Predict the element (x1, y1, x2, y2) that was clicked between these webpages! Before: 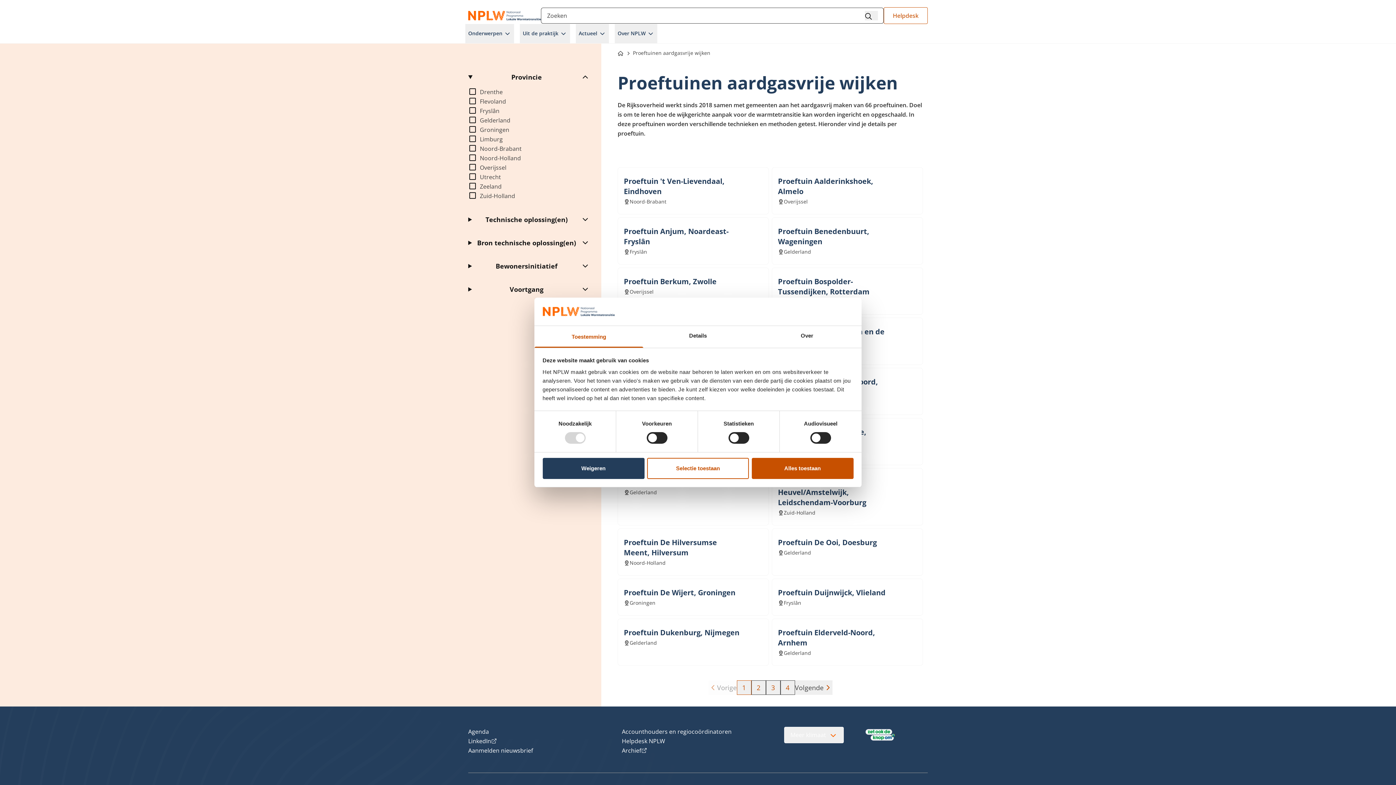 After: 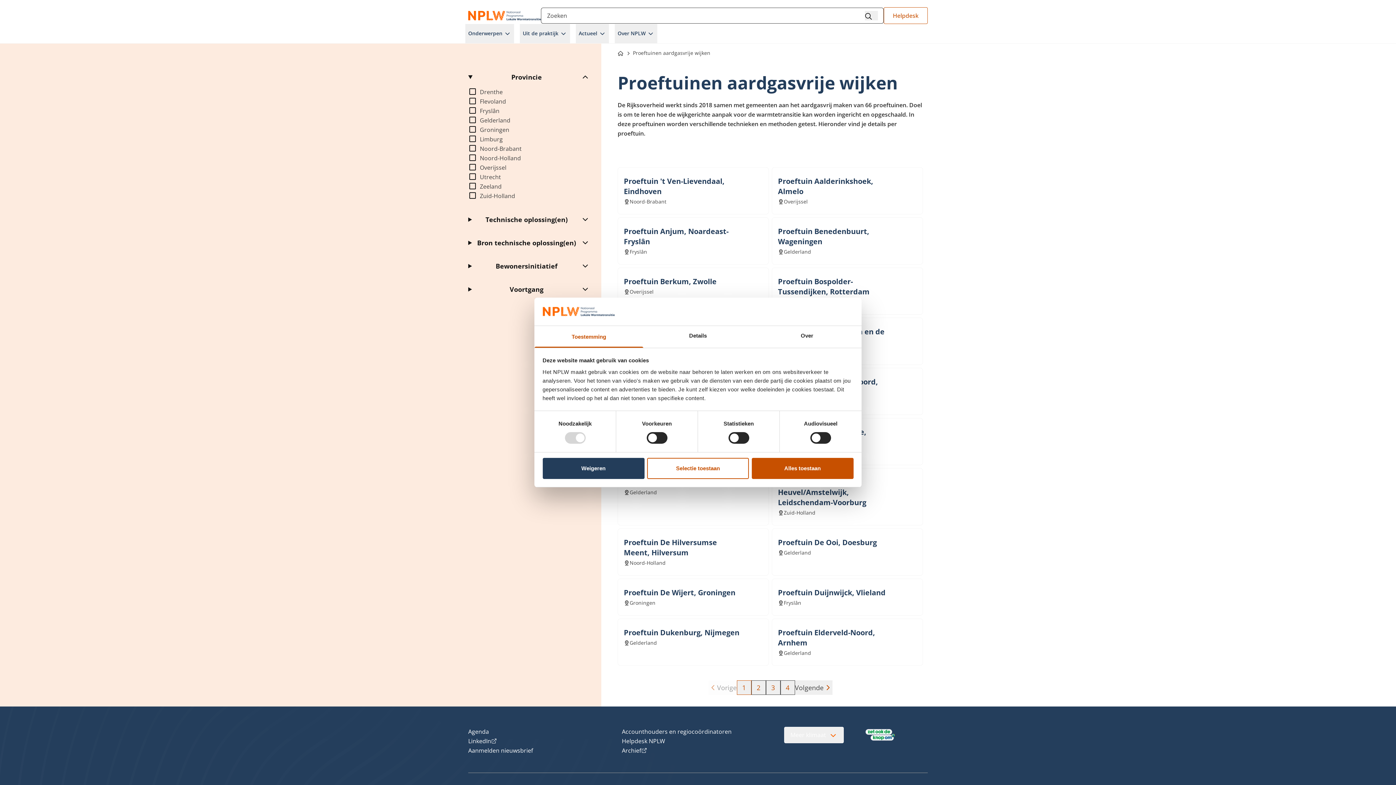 Action: bbox: (534, 326, 643, 347) label: Toestemming